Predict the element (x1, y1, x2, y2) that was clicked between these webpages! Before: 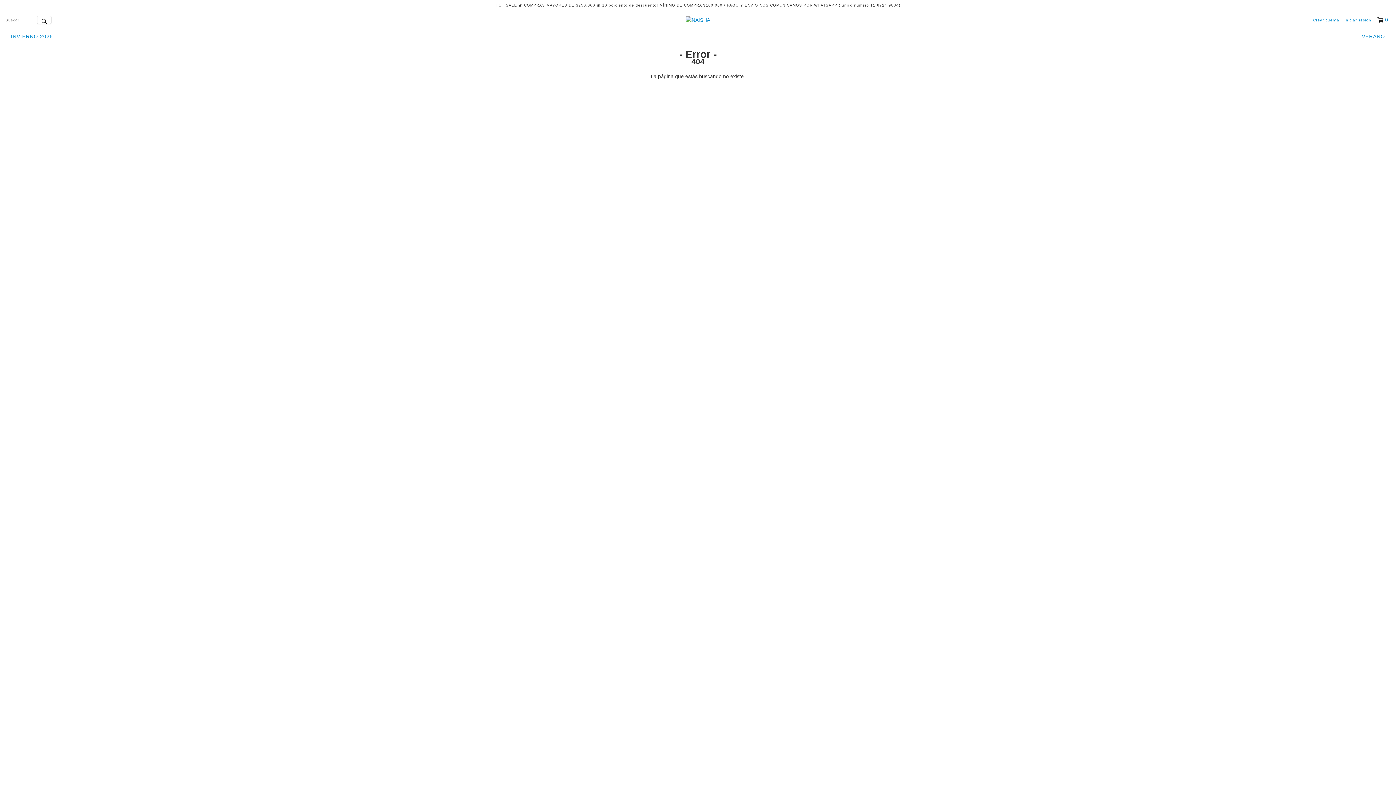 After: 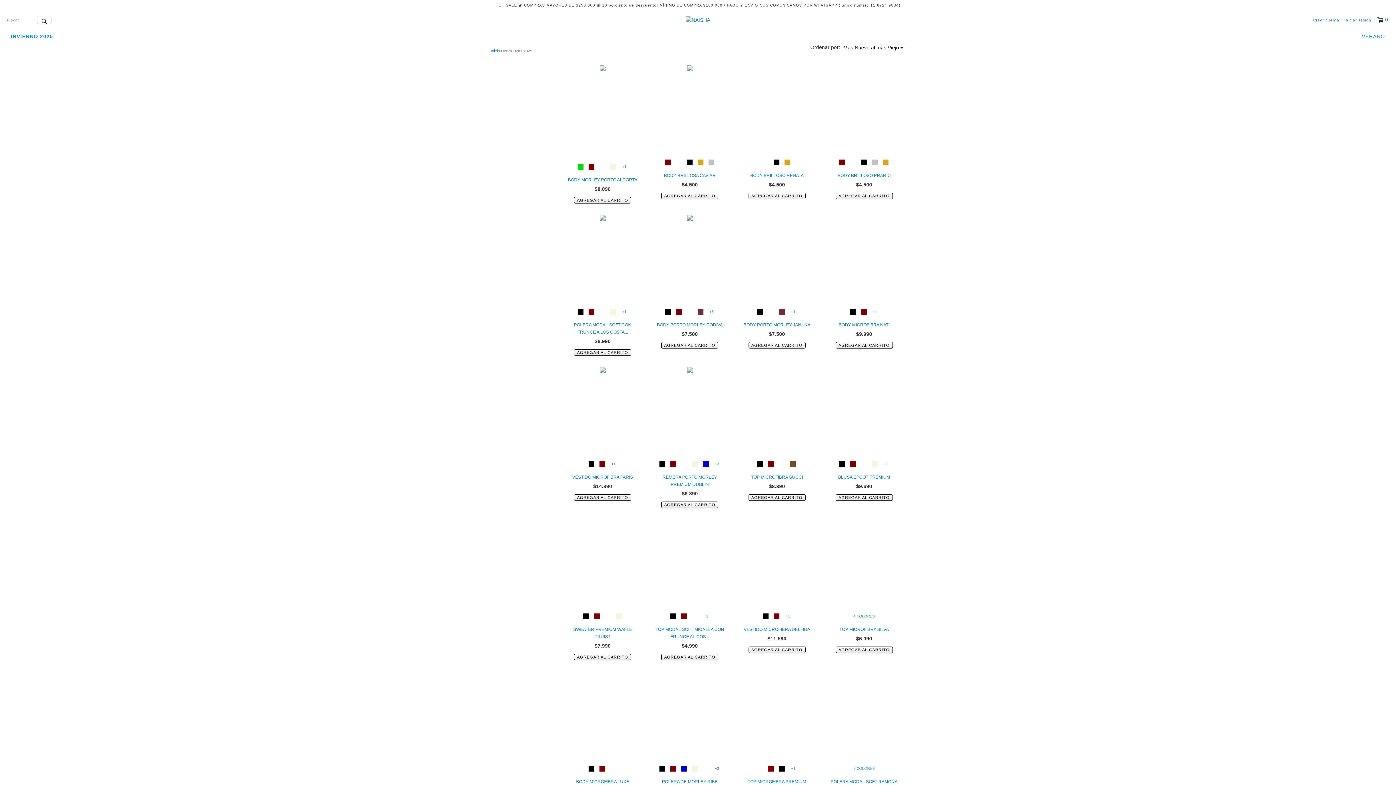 Action: bbox: (7, 29, 56, 43) label: INVIERNO 2025